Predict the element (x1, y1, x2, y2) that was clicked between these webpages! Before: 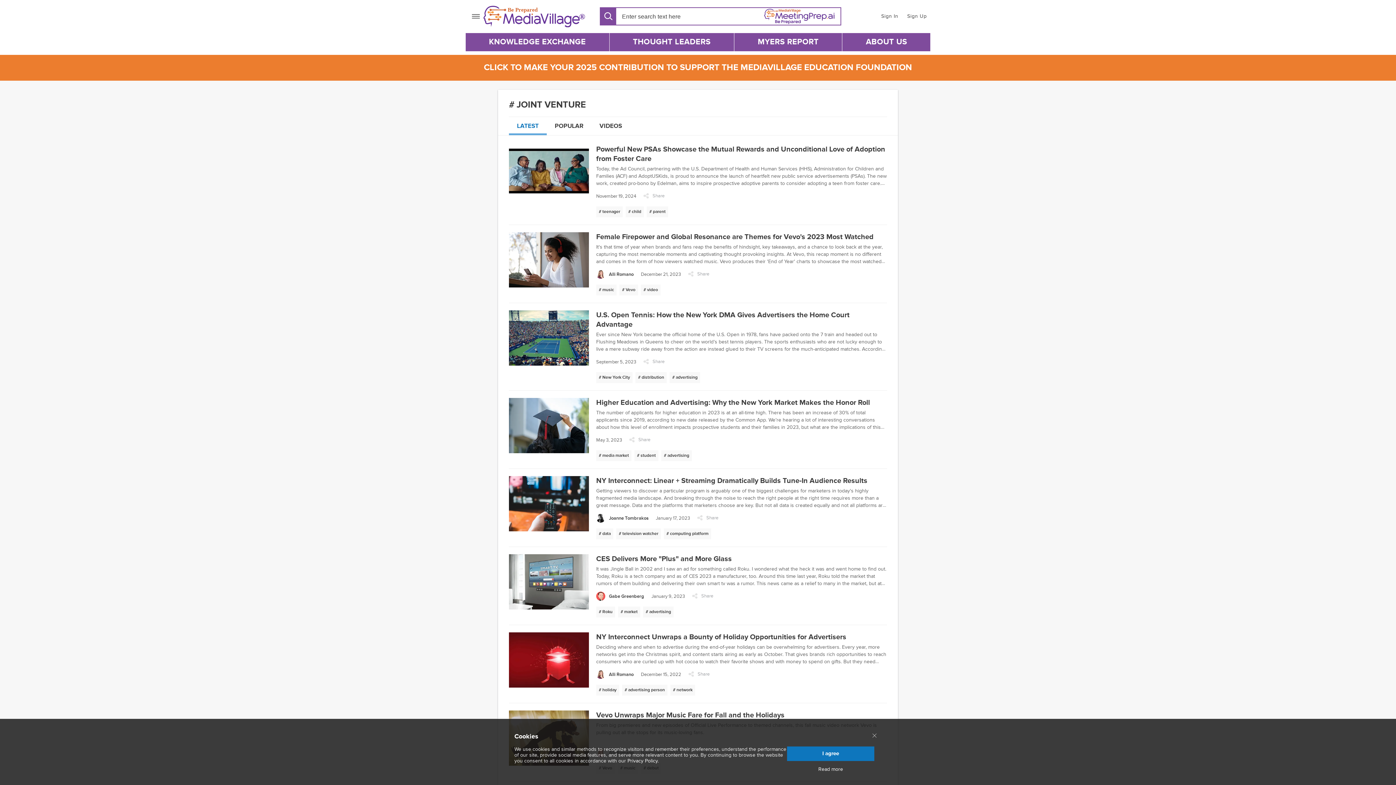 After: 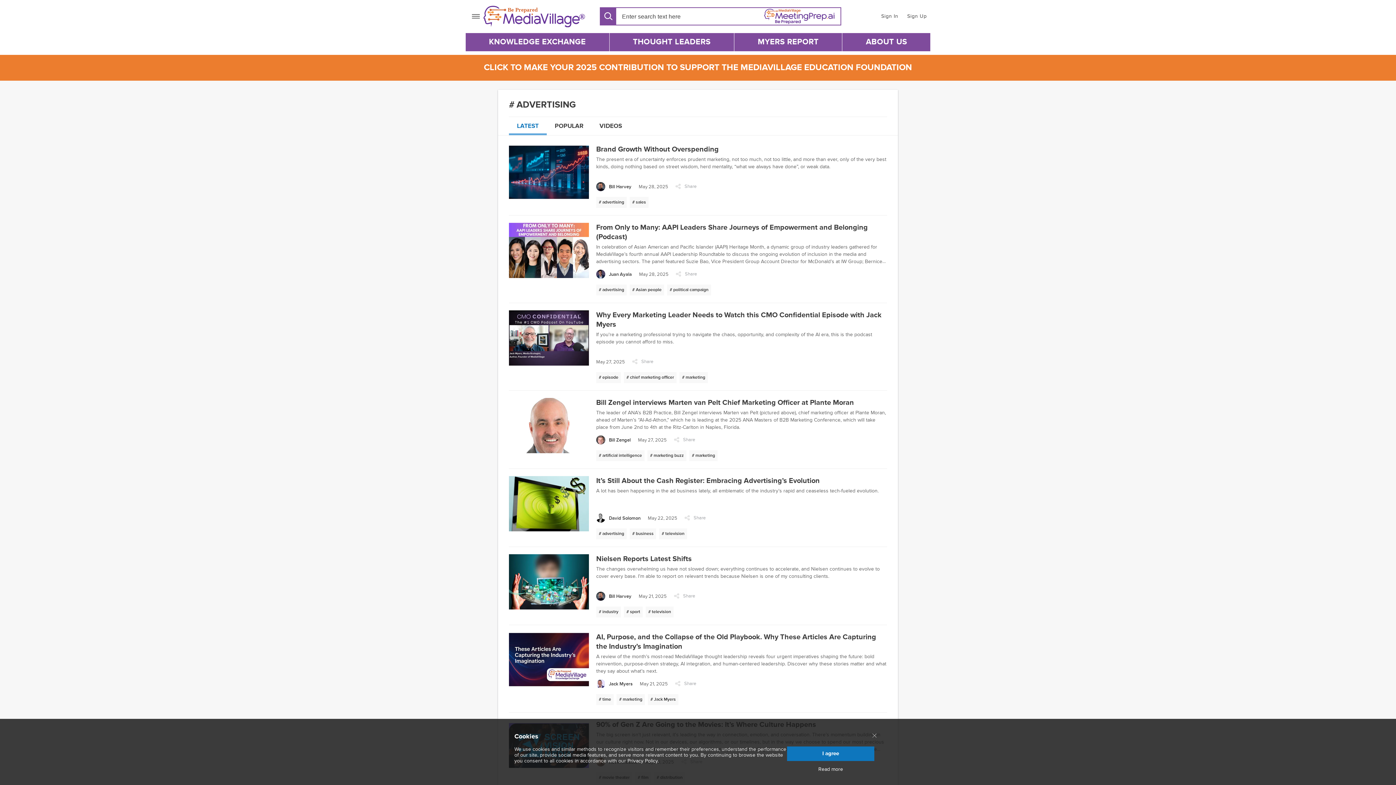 Action: label: # advertising bbox: (643, 603, 676, 617)